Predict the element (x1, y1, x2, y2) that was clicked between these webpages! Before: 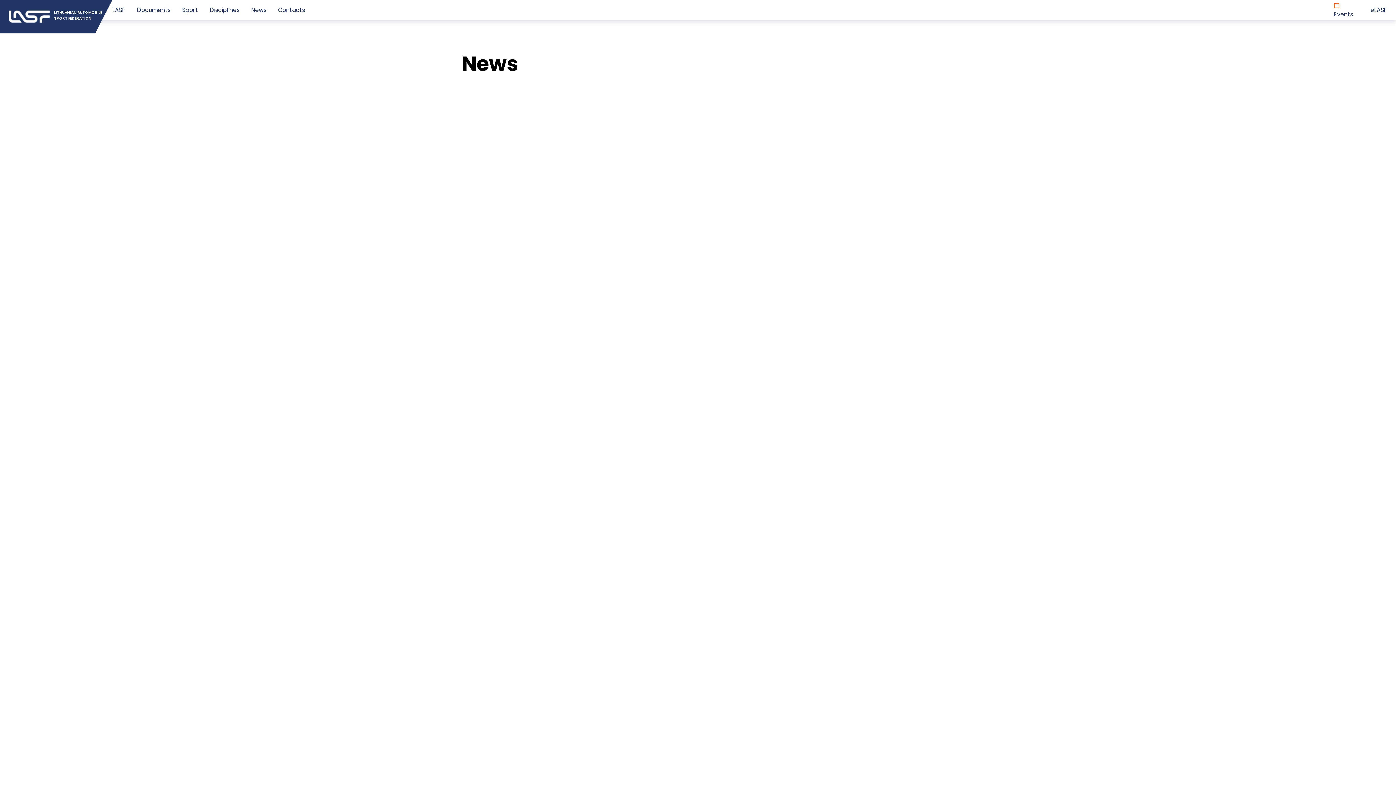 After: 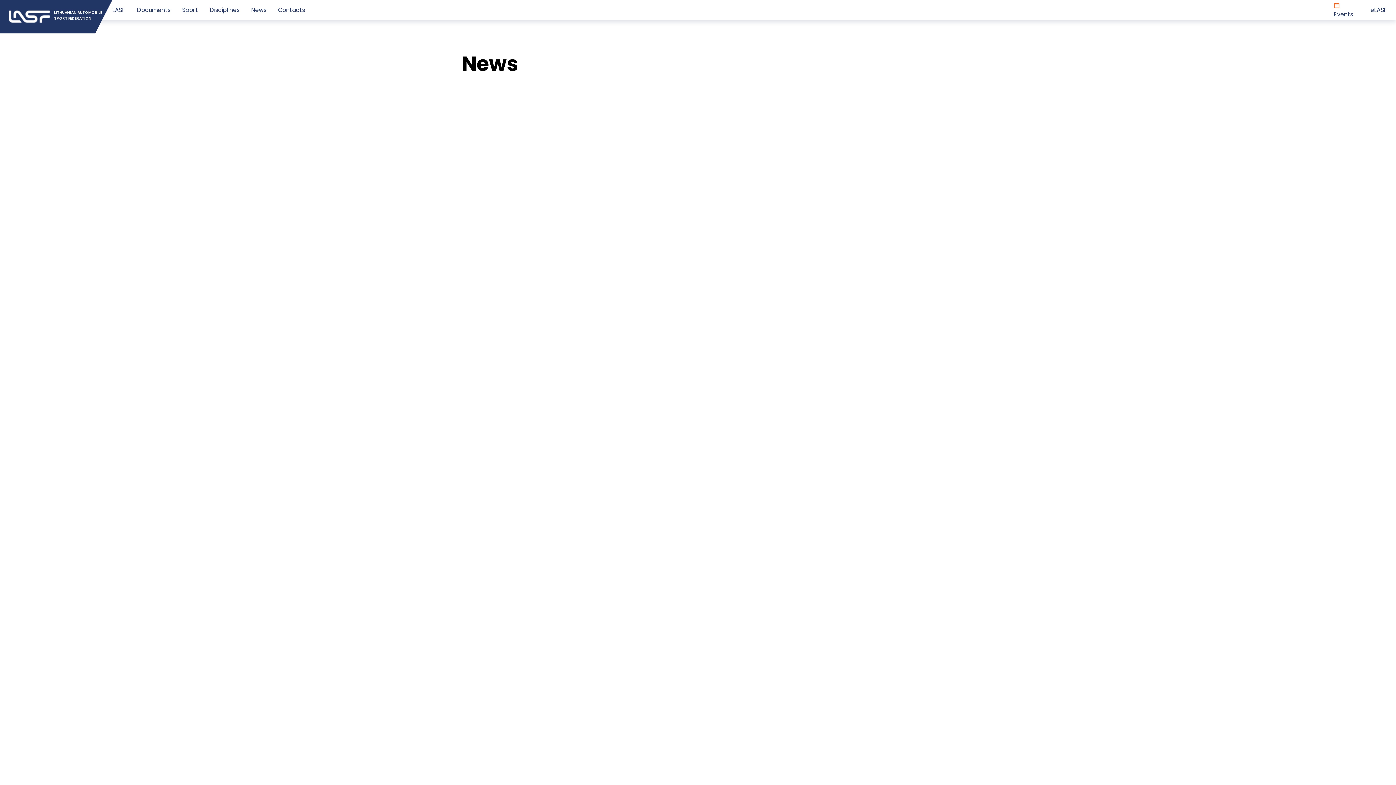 Action: label: Disciplines bbox: (209, 5, 239, 14)